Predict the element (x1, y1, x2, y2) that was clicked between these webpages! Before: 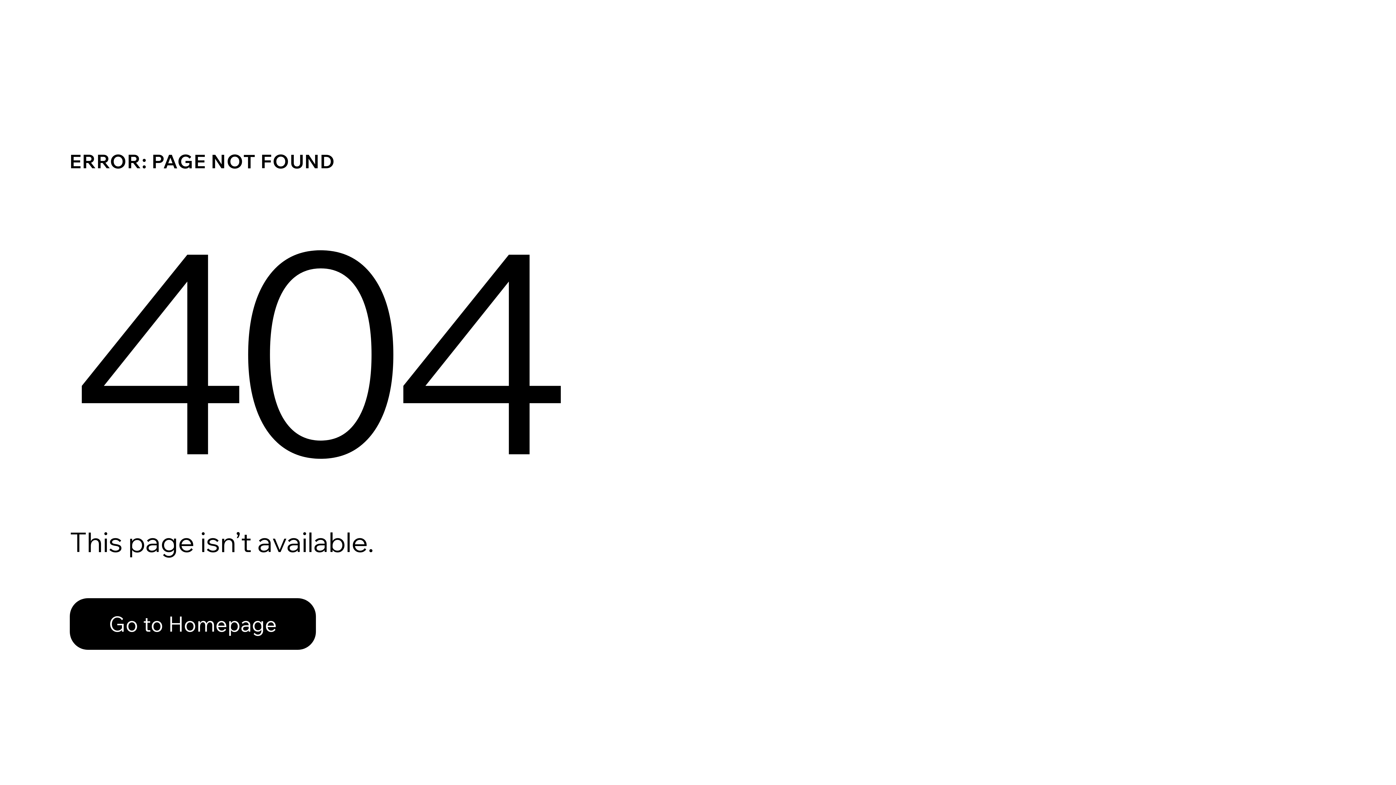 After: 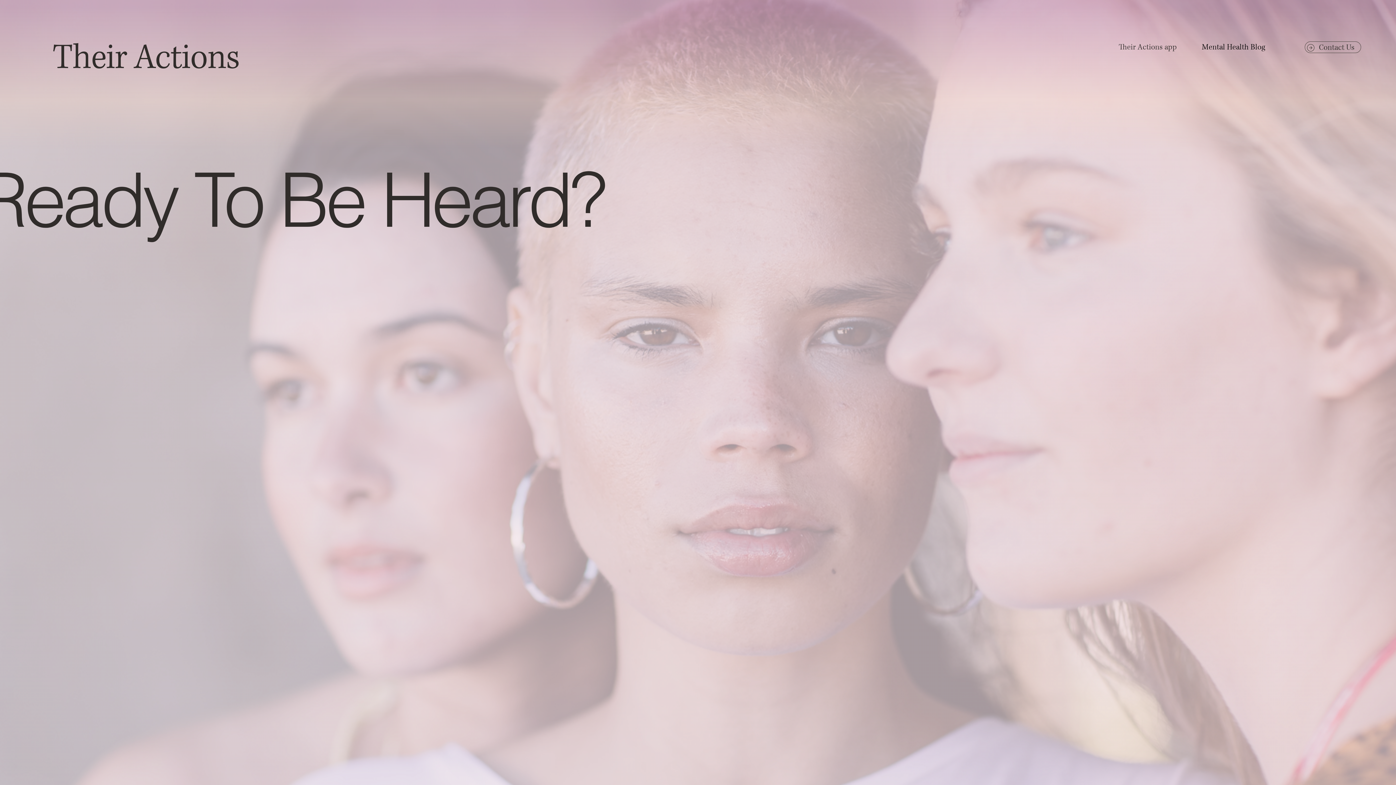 Action: label: Go to Homepage bbox: (69, 598, 316, 650)